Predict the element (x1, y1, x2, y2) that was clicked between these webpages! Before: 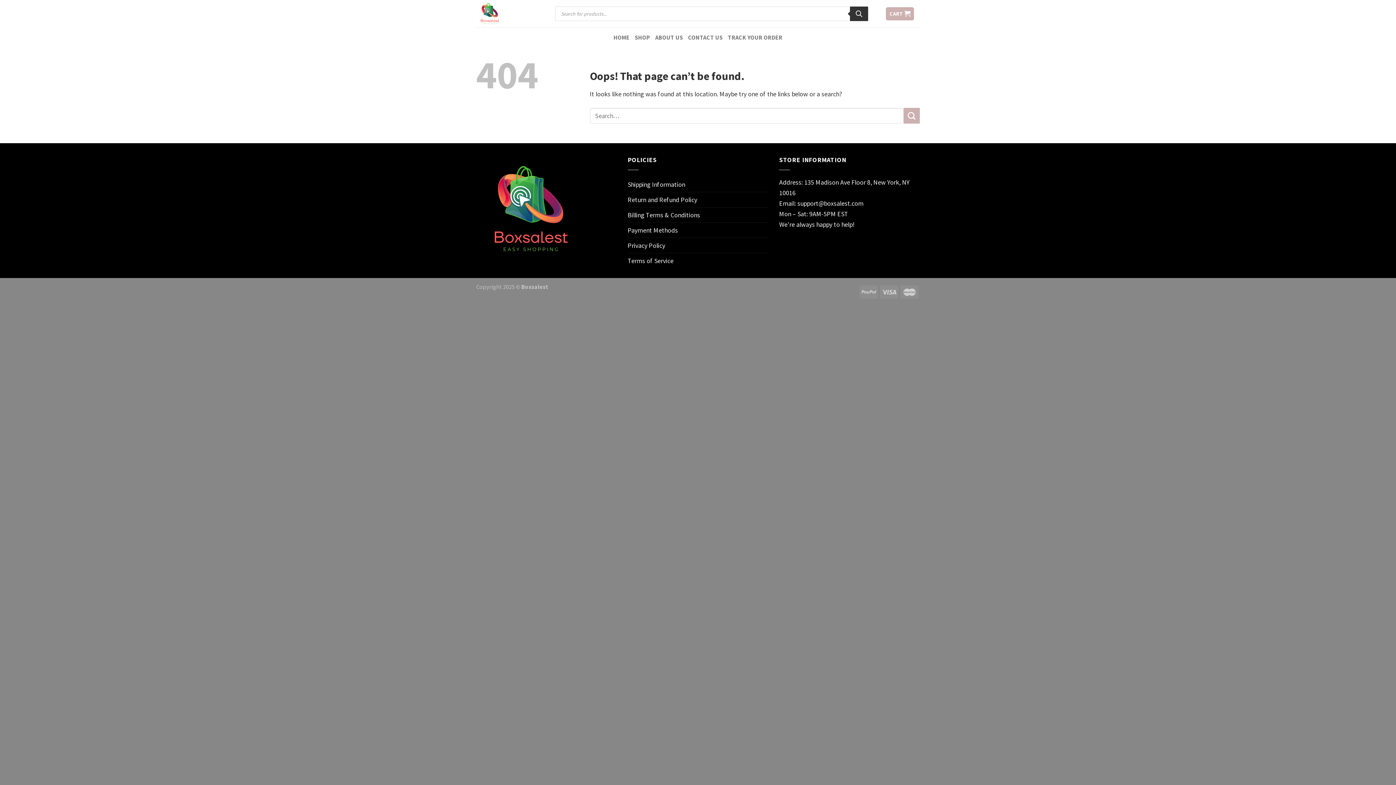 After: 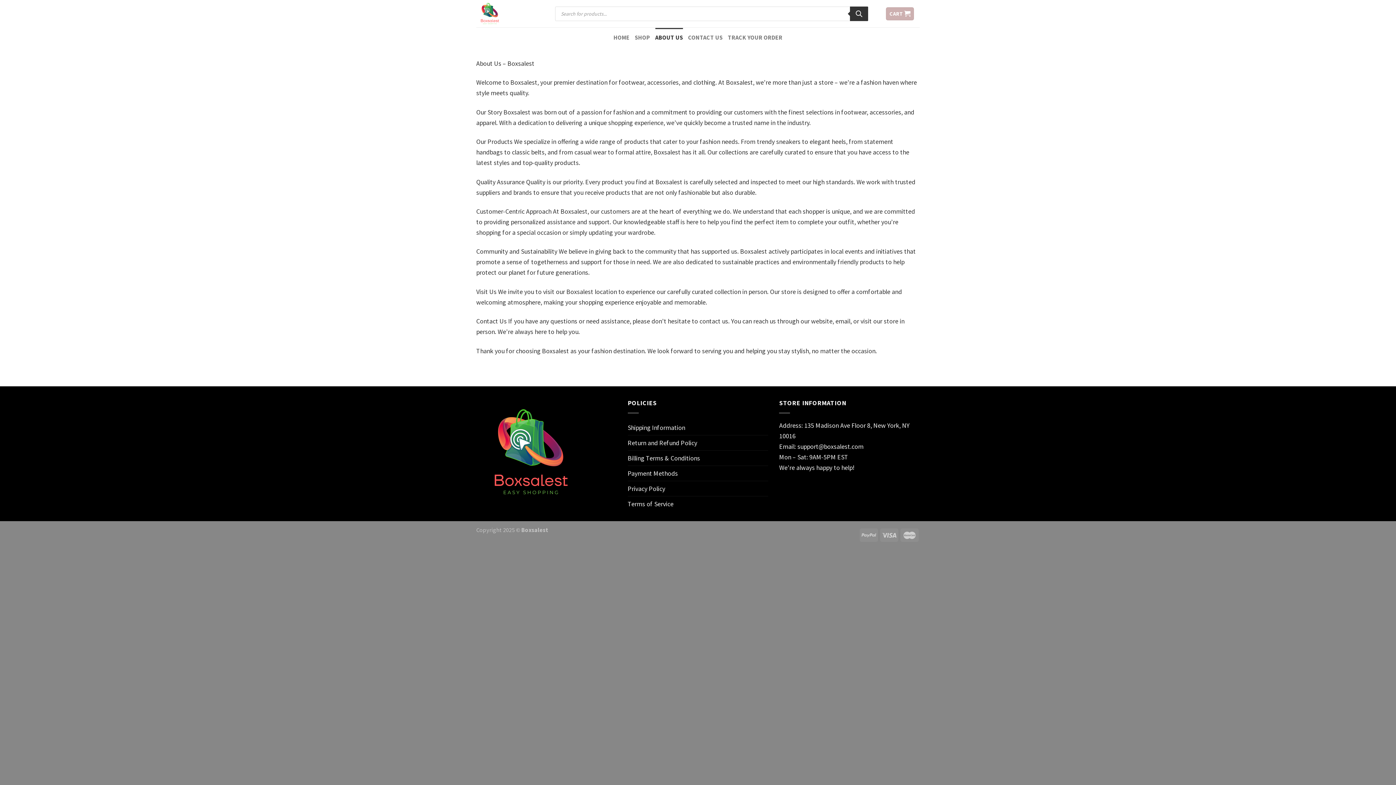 Action: label: ABOUT US bbox: (655, 27, 683, 46)